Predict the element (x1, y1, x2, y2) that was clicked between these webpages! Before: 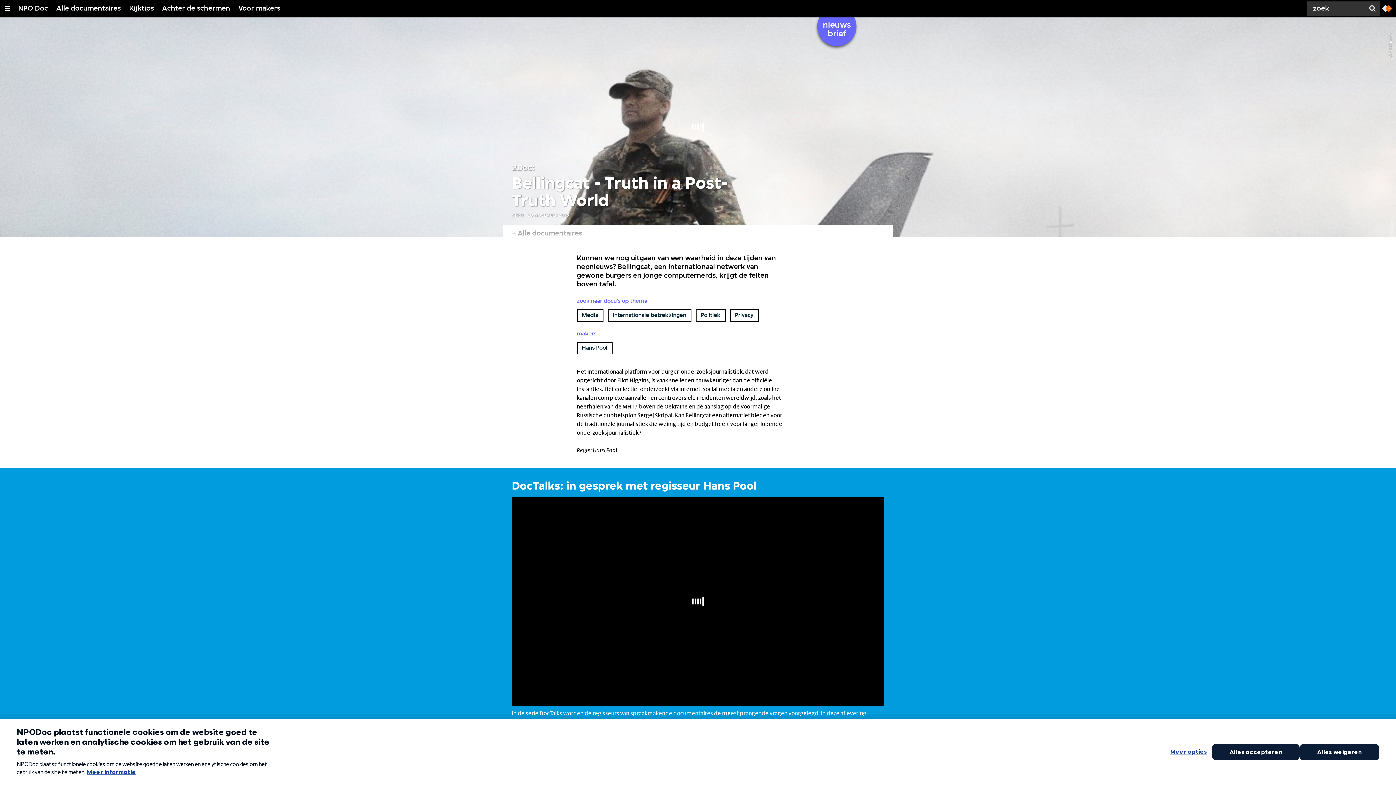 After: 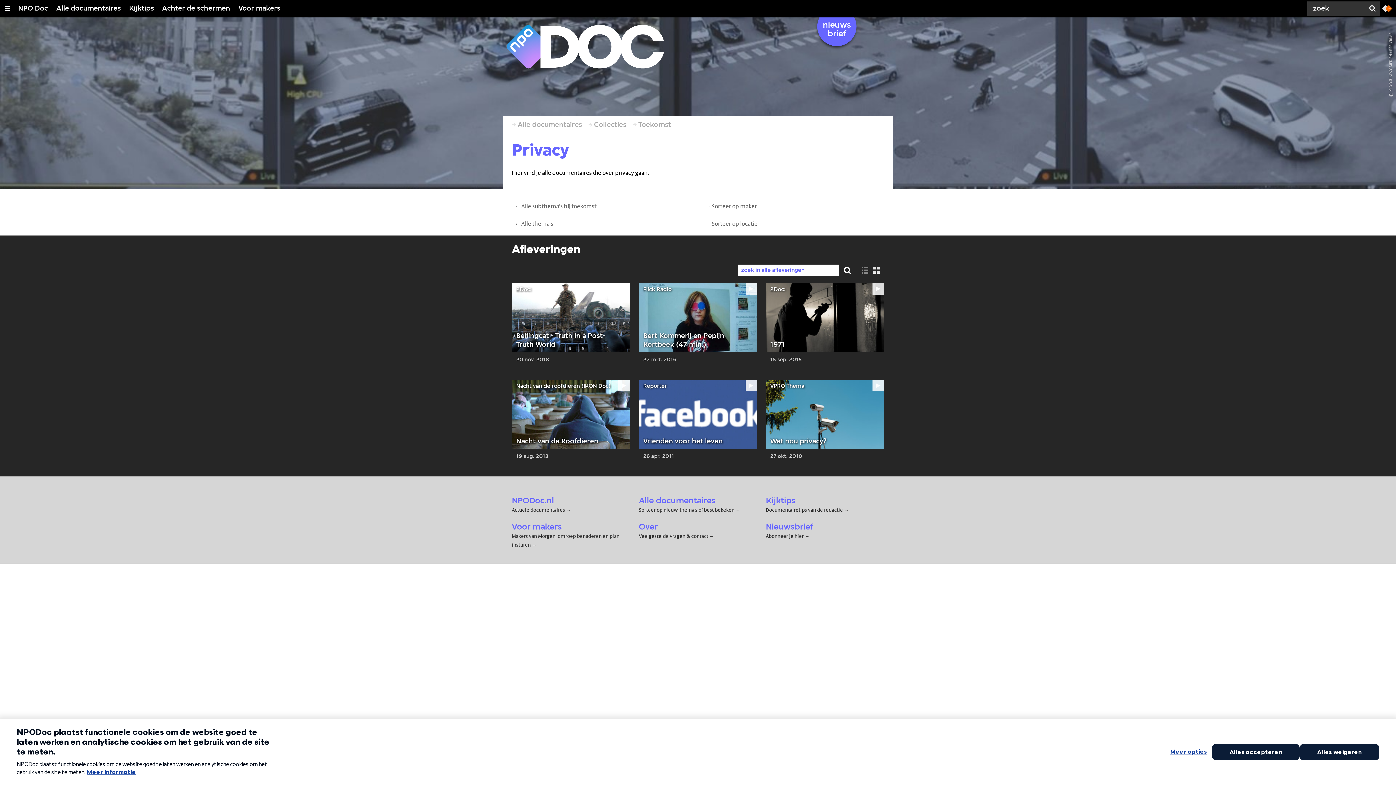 Action: label: Privacy bbox: (730, 309, 758, 321)